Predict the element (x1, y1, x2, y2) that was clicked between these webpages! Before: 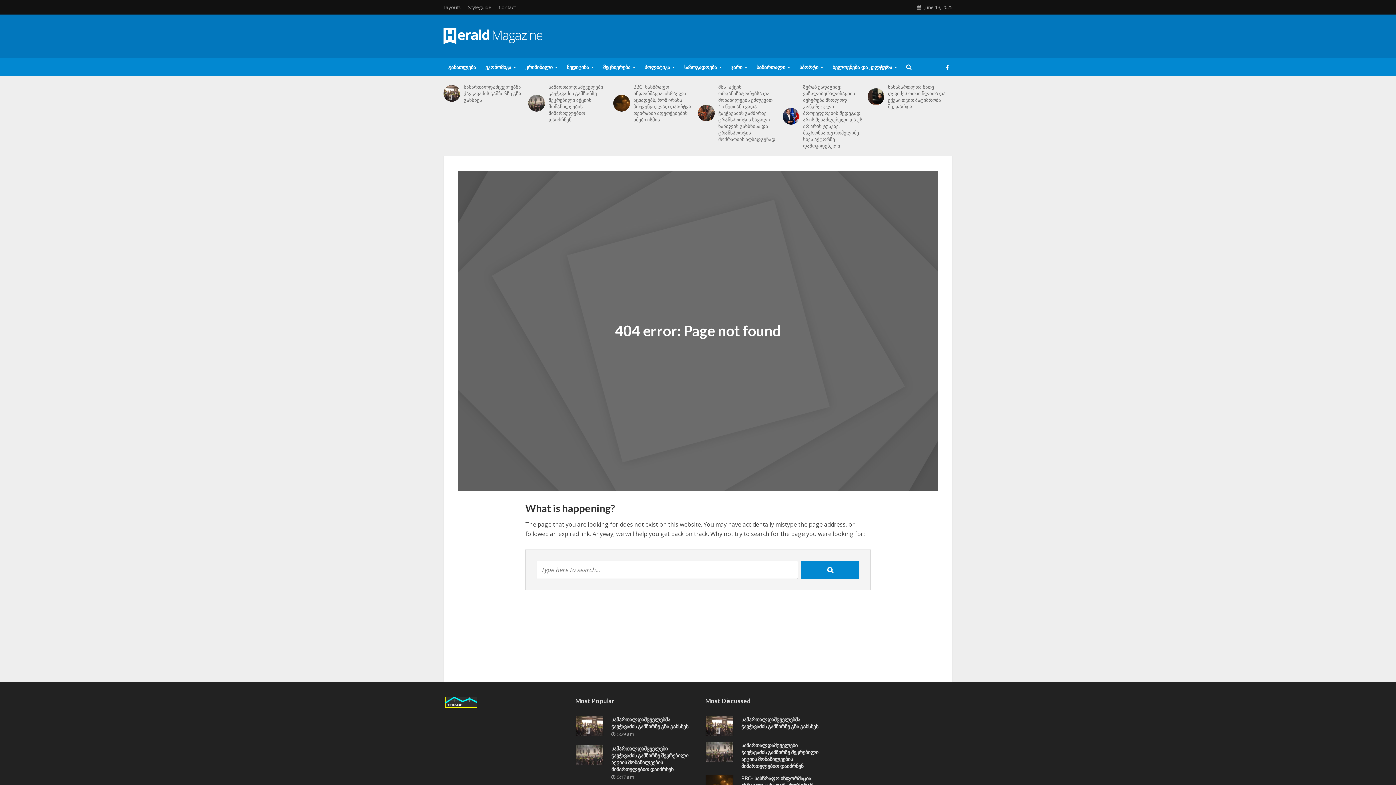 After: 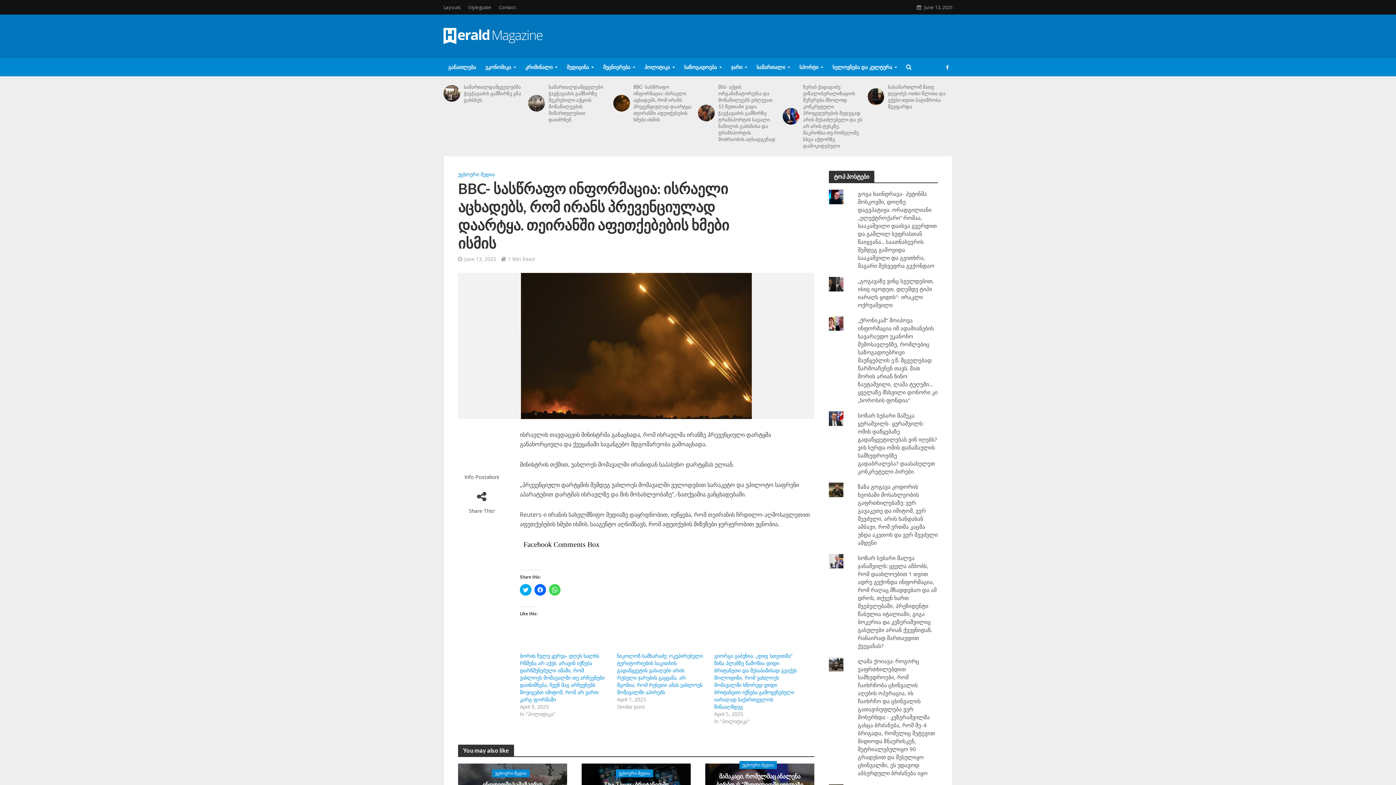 Action: bbox: (613, 94, 630, 111)